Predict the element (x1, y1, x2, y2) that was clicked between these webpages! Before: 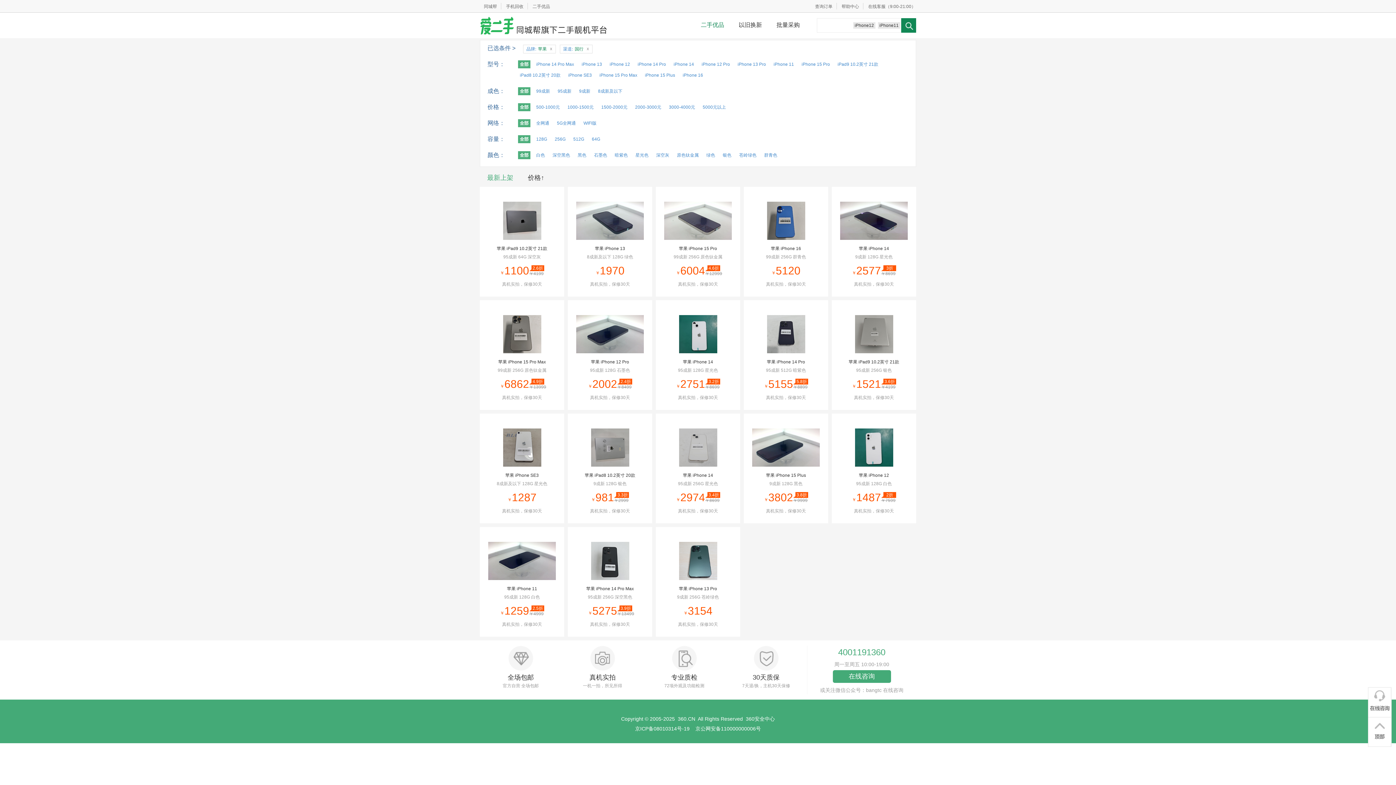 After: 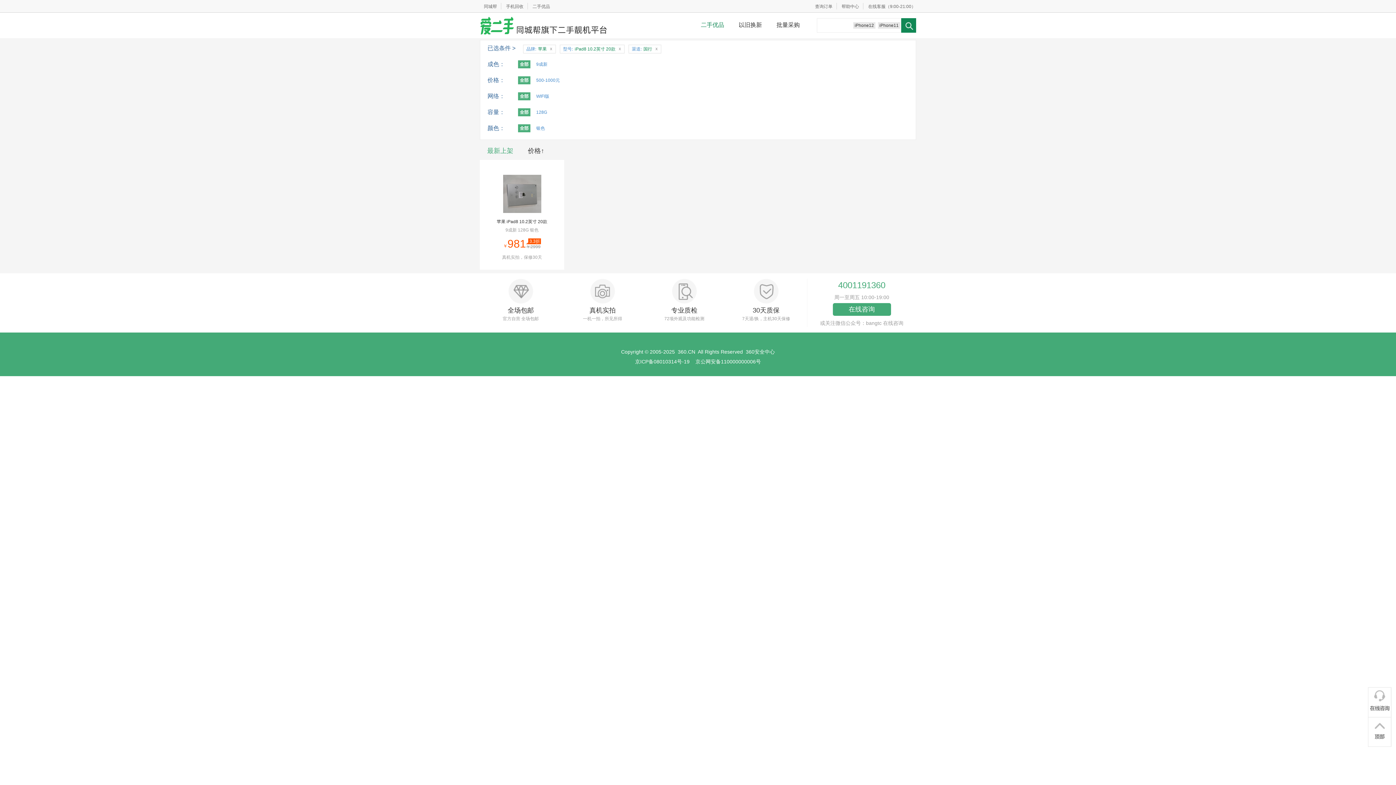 Action: label: iPad8 10.2英寸 20款 bbox: (518, 71, 562, 79)